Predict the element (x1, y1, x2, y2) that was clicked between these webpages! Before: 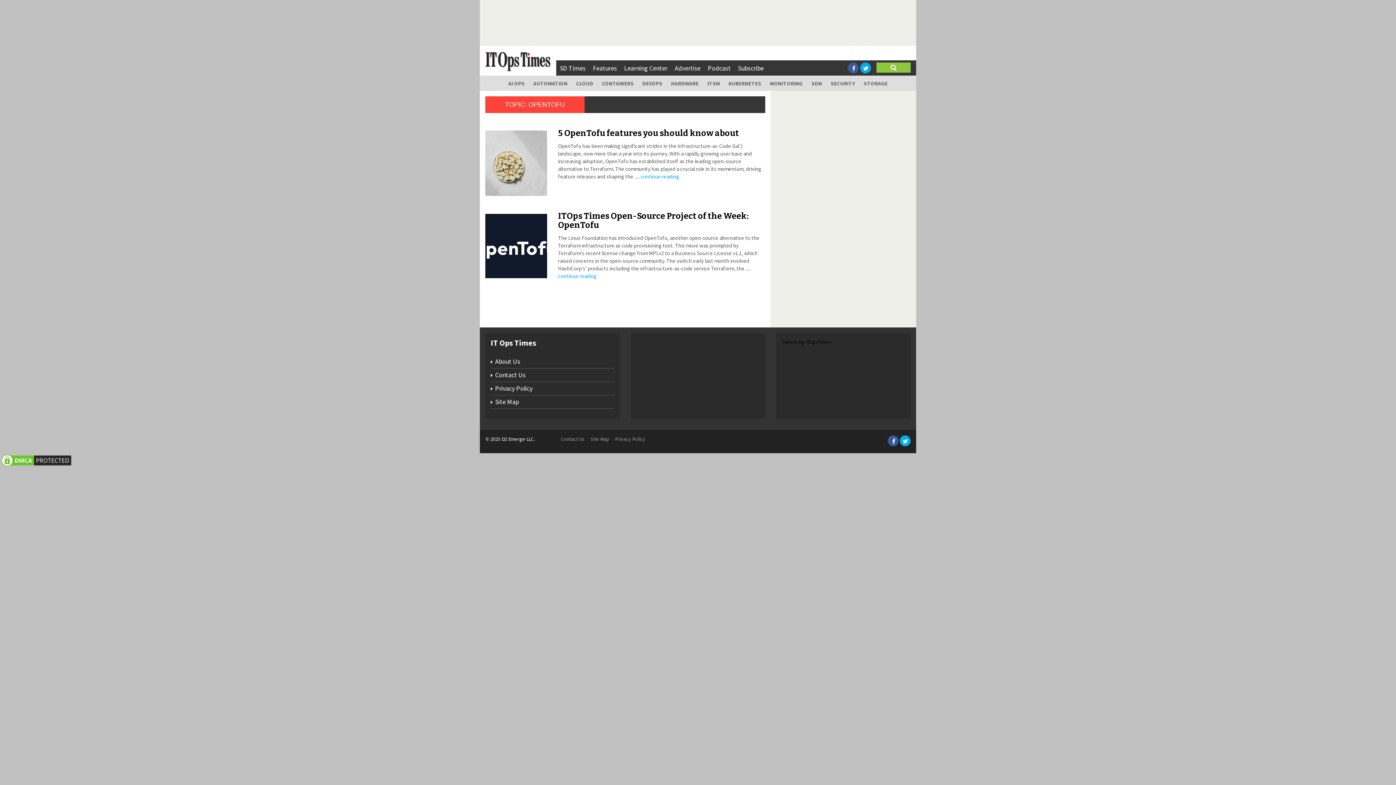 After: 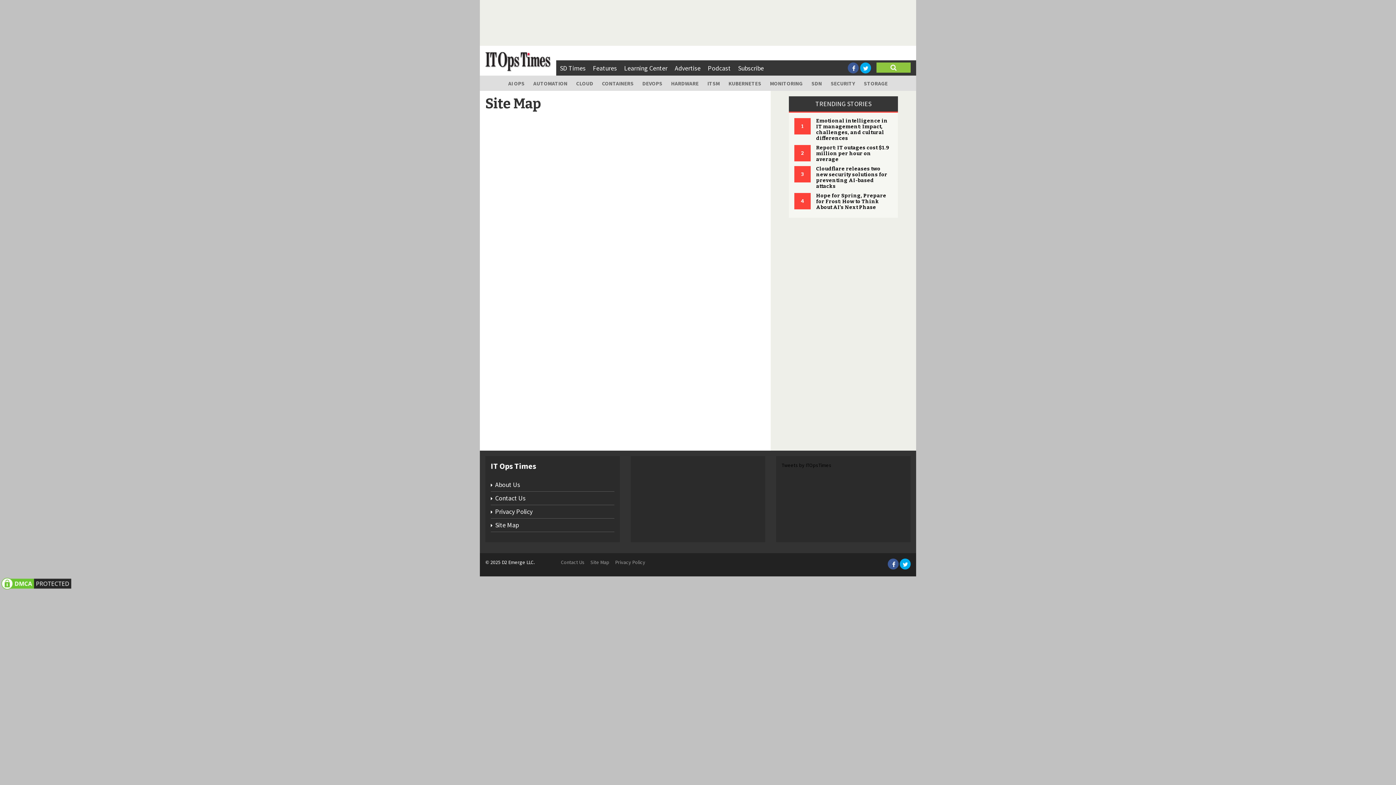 Action: label: Site Map bbox: (587, 434, 612, 443)